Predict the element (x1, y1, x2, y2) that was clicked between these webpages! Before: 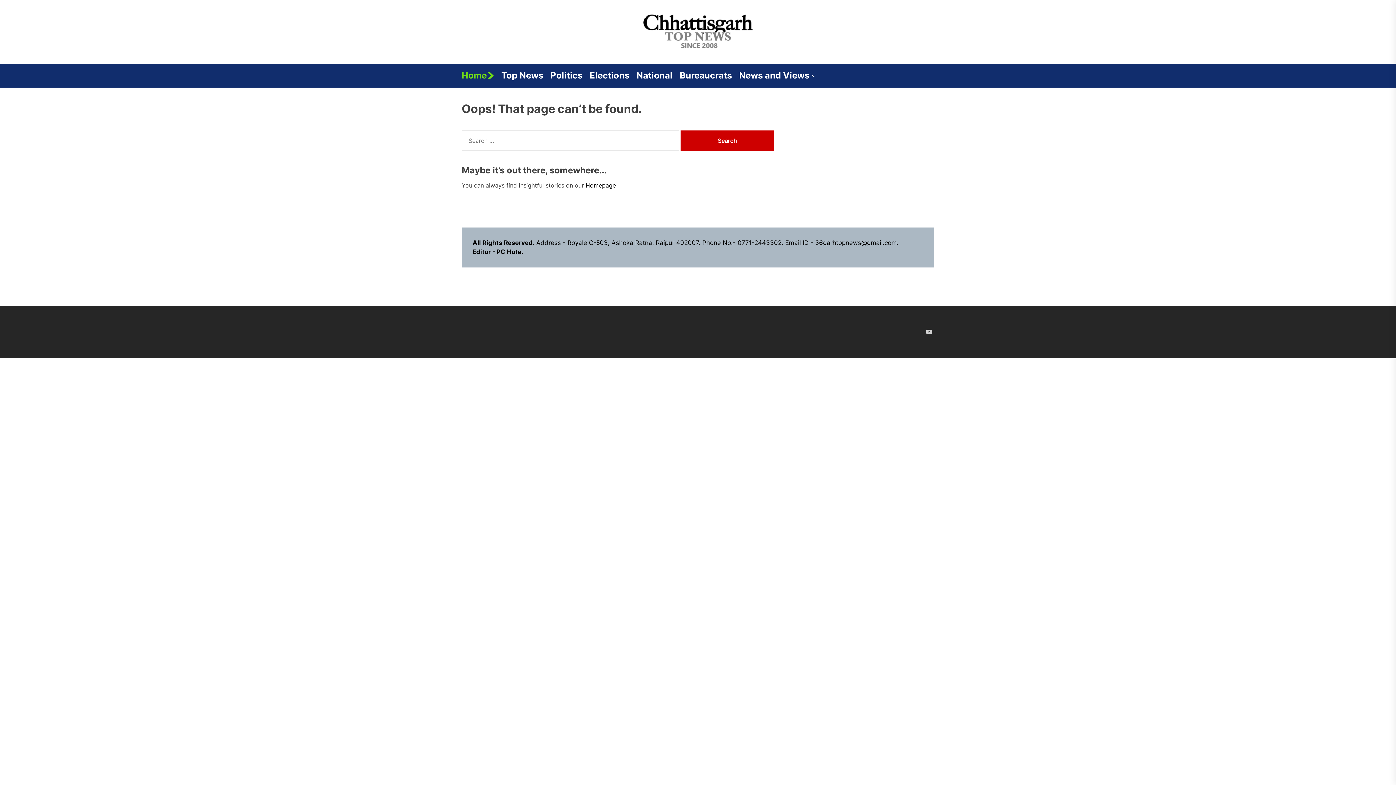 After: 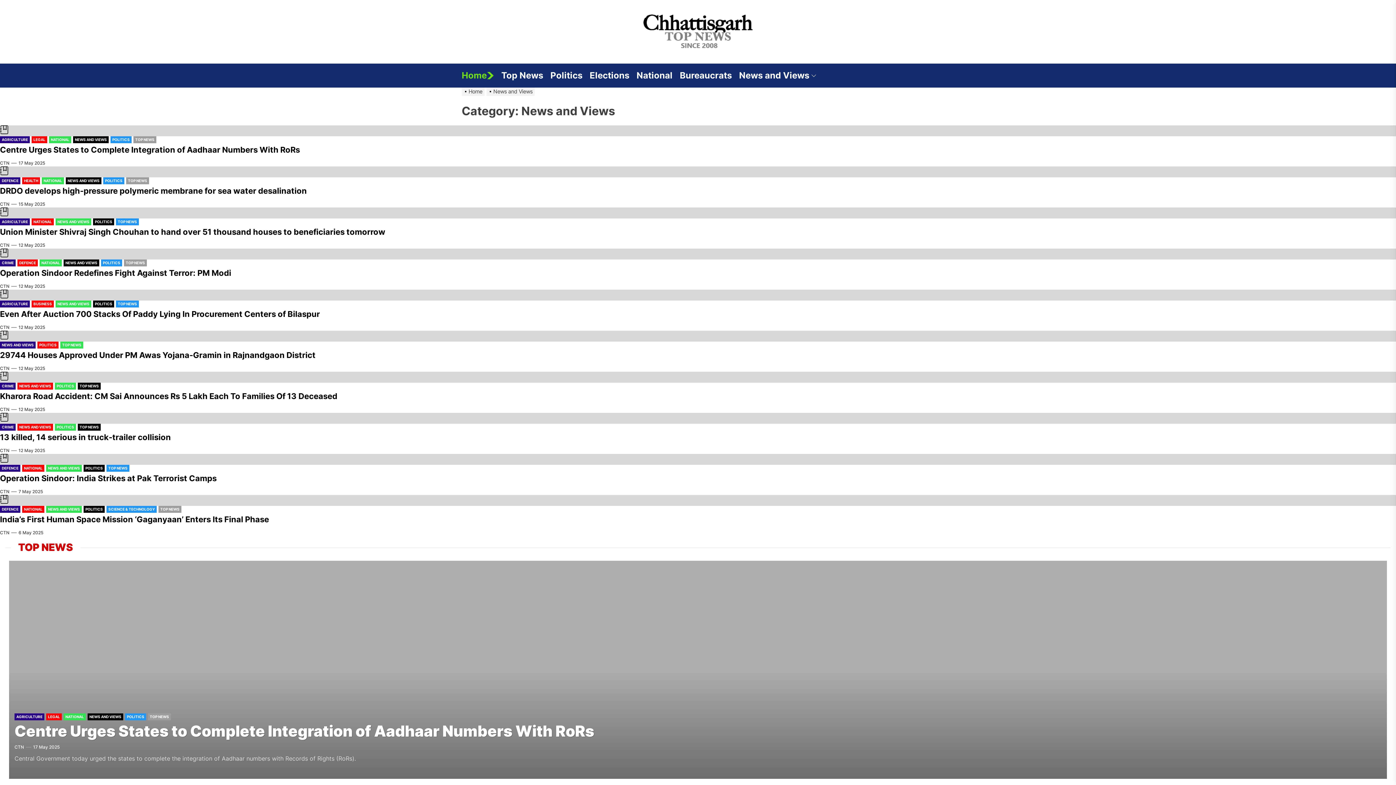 Action: label: News and Views bbox: (739, 63, 824, 87)